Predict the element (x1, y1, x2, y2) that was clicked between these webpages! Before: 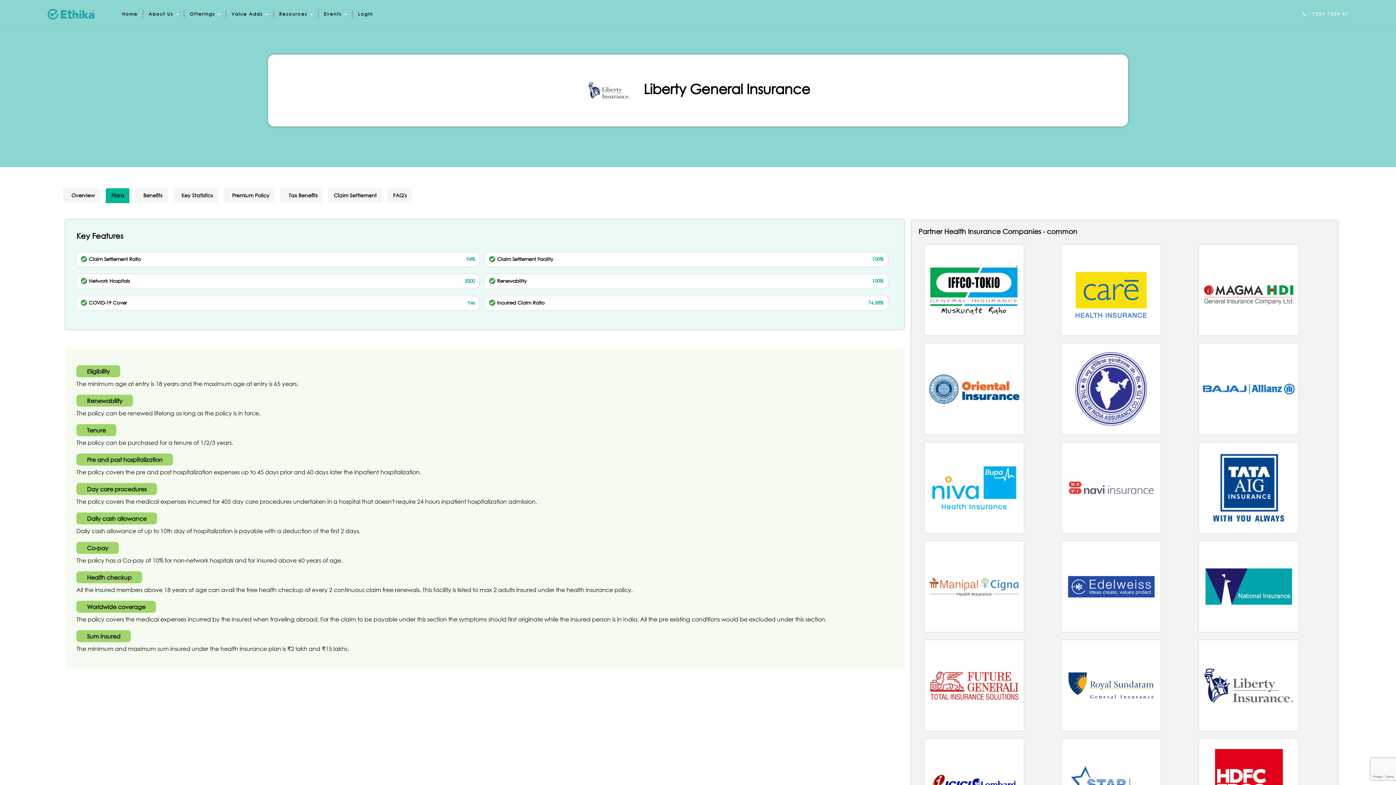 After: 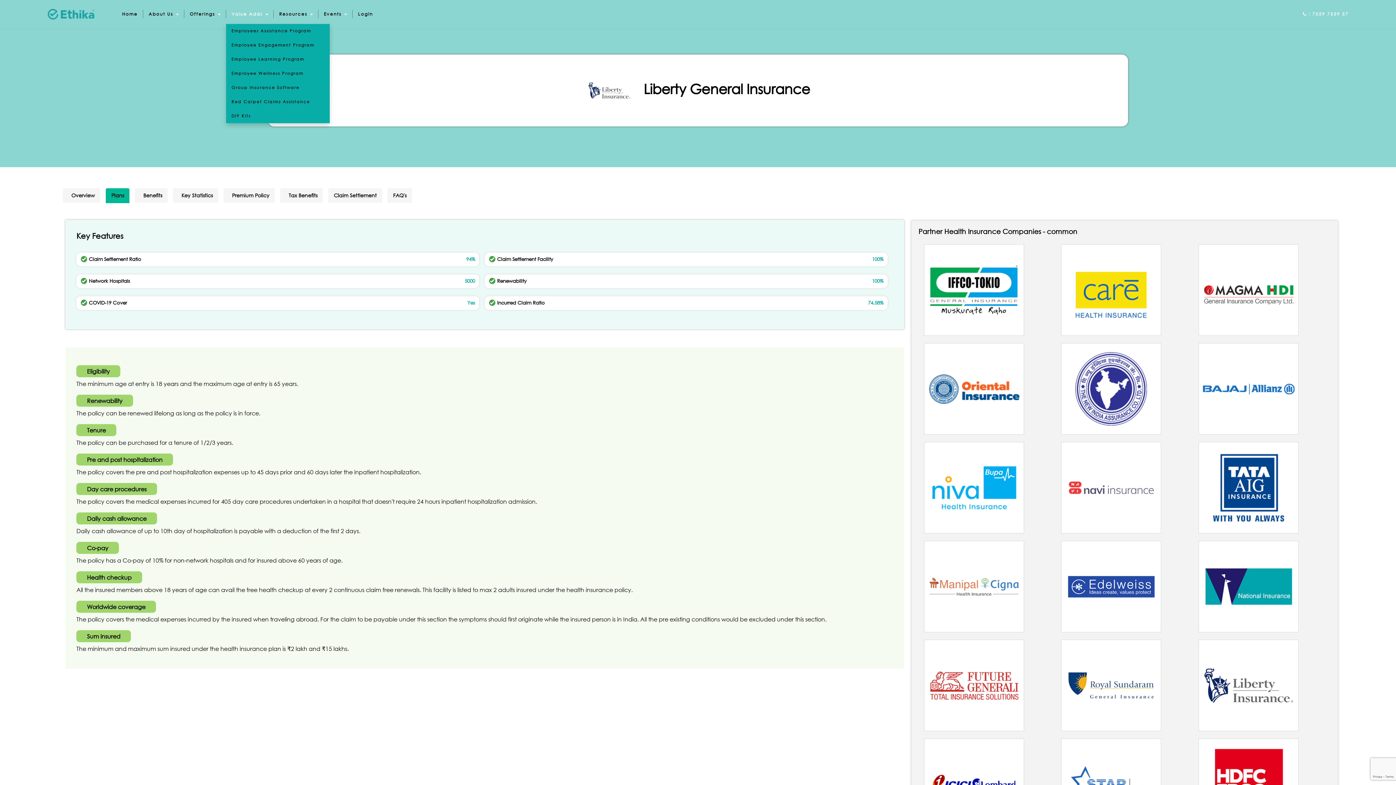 Action: bbox: (226, 0, 273, 28) label: Value Adds 